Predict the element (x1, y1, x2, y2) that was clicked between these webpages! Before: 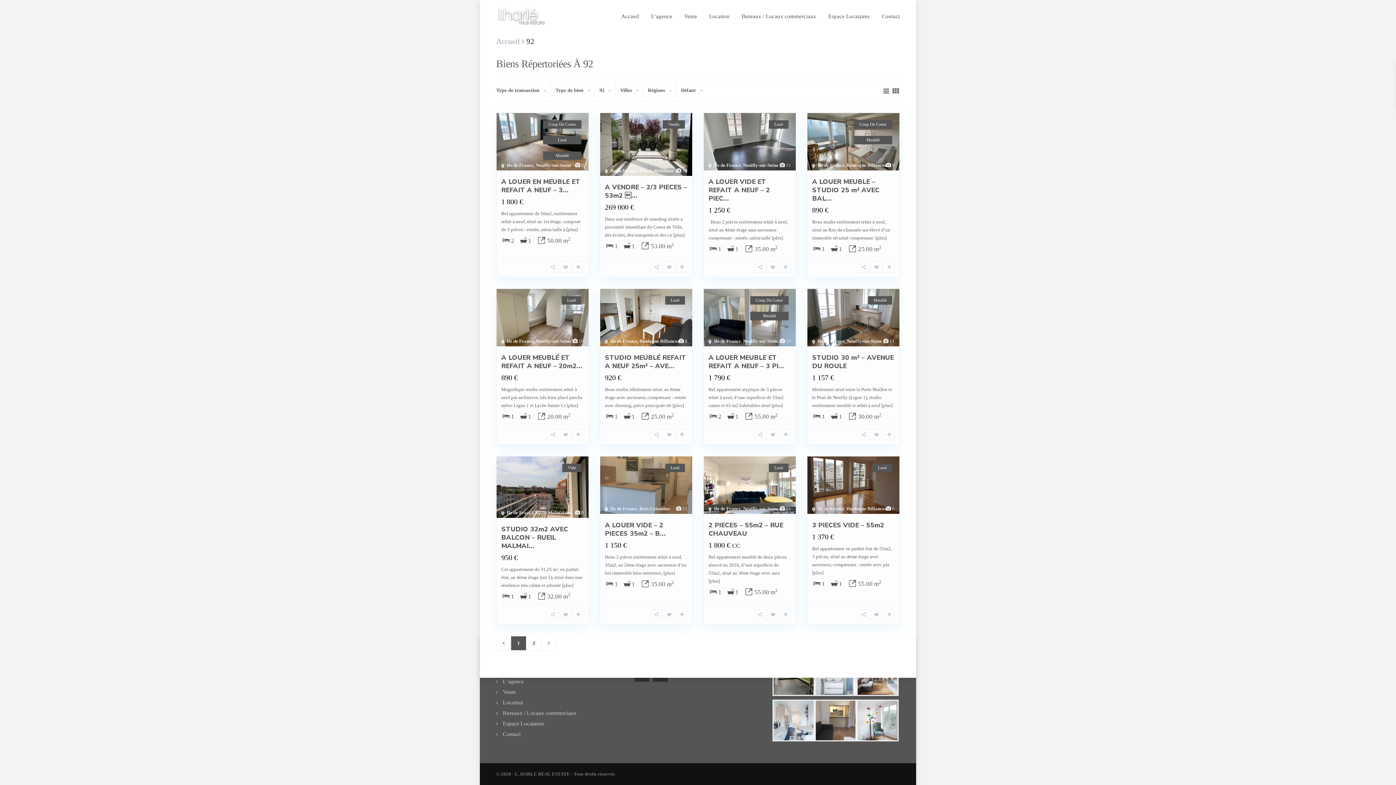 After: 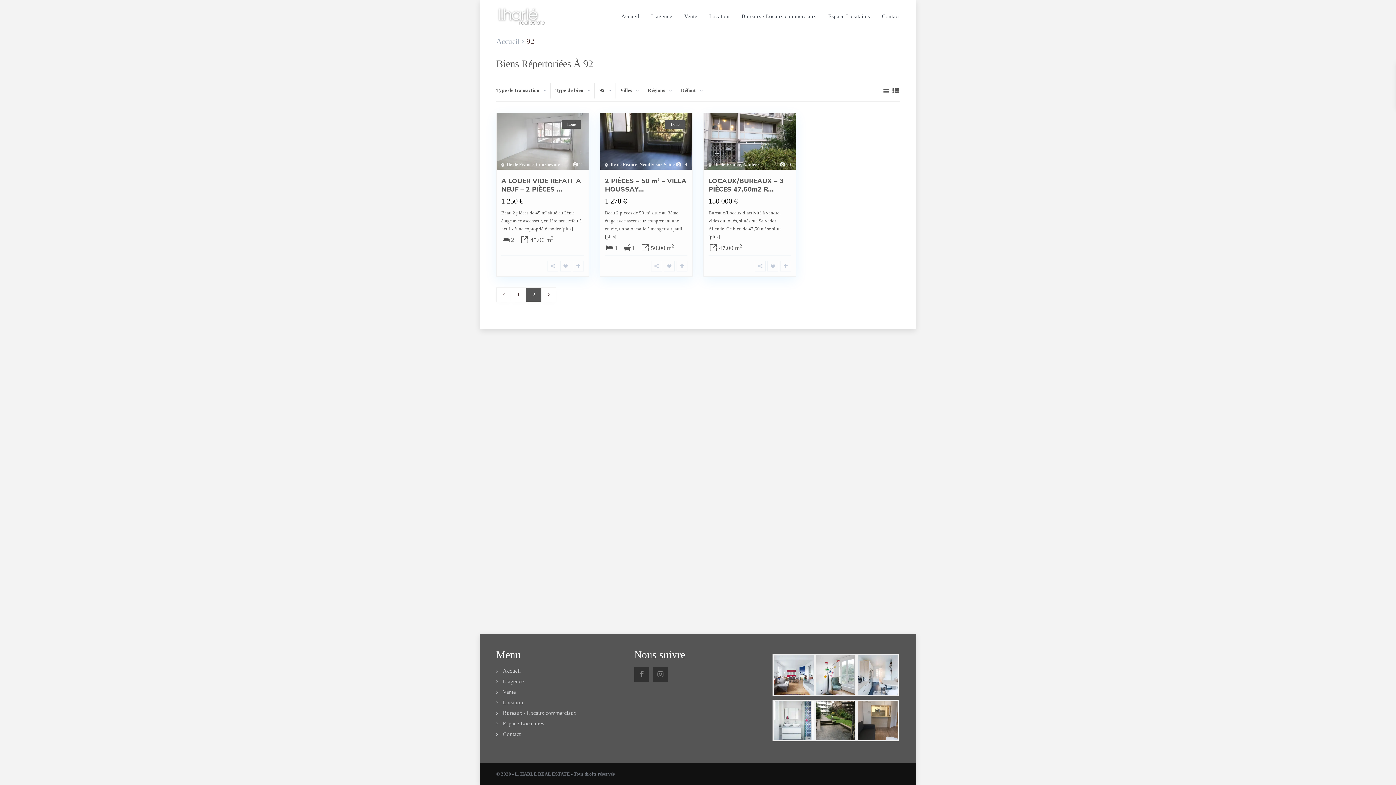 Action: bbox: (541, 636, 556, 650)